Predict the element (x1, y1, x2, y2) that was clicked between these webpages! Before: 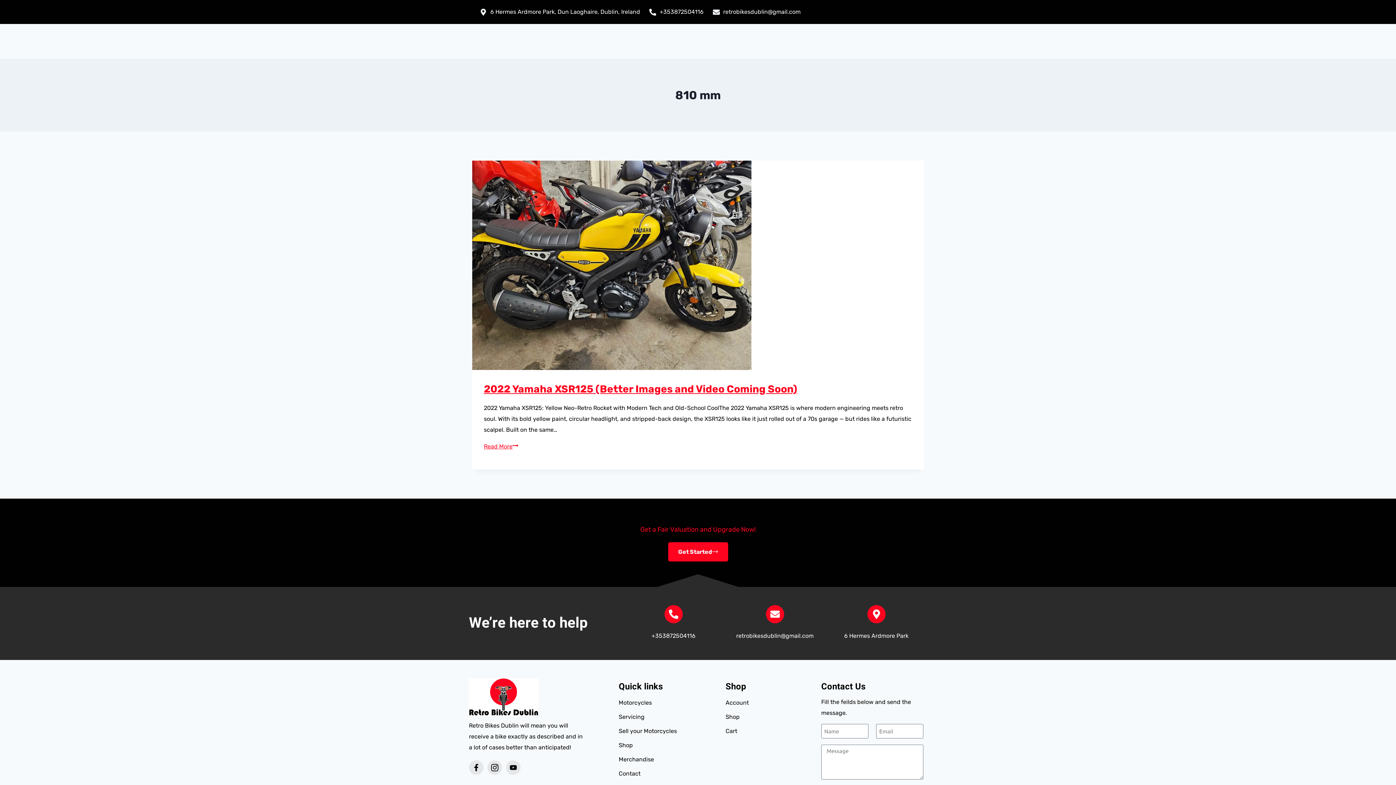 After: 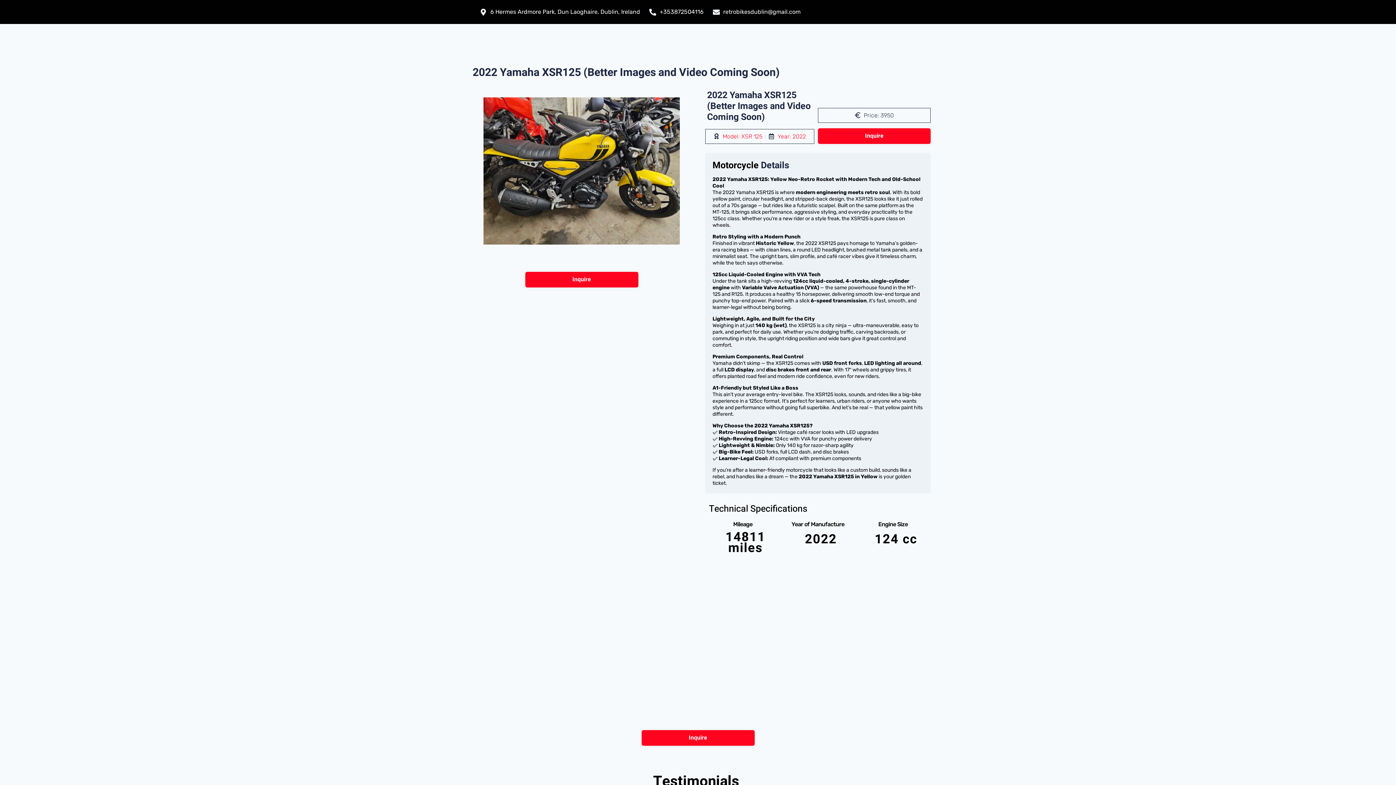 Action: bbox: (484, 443, 518, 450) label: Read More
2022 Yamaha XSR125 (Better Images and Video Coming Soon)